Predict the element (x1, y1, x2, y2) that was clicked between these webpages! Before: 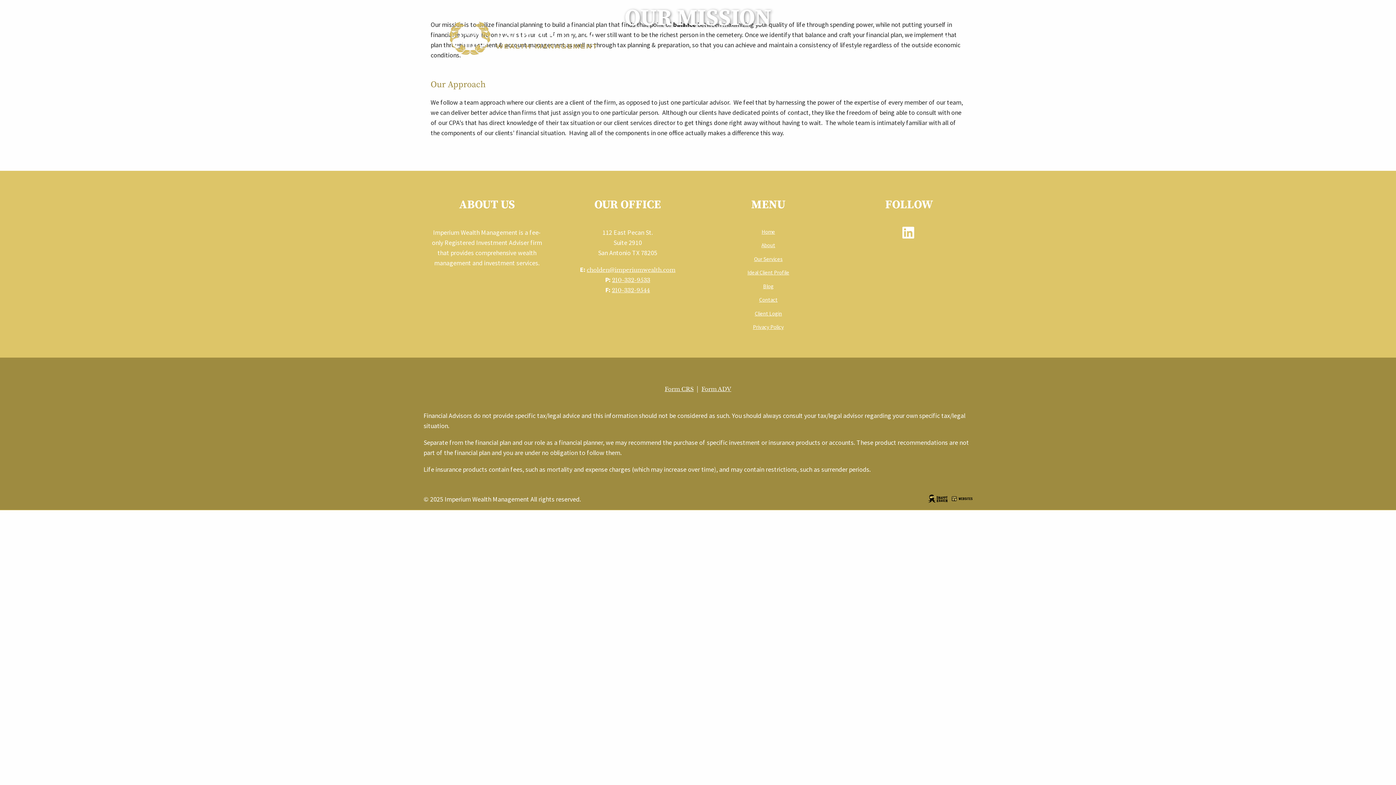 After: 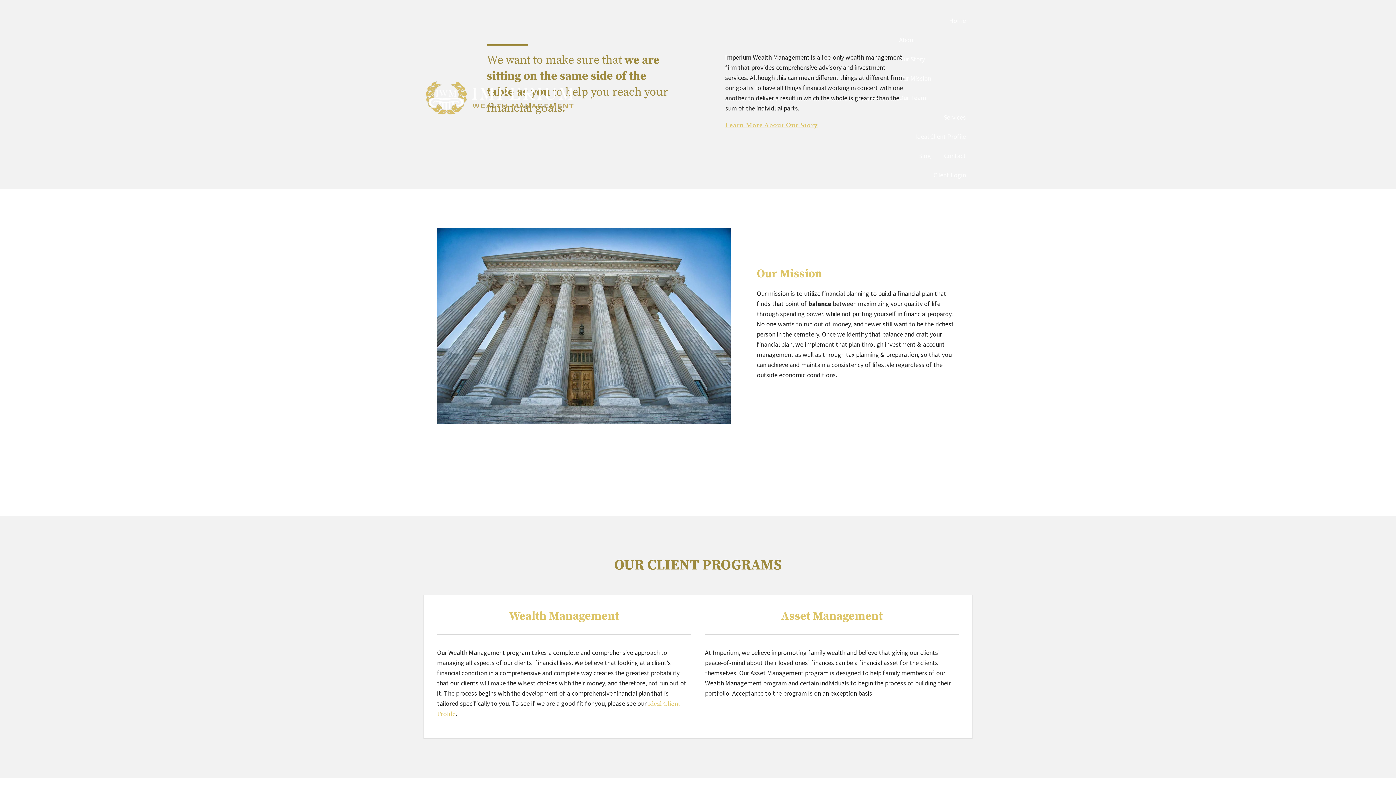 Action: bbox: (447, 10, 620, 65)